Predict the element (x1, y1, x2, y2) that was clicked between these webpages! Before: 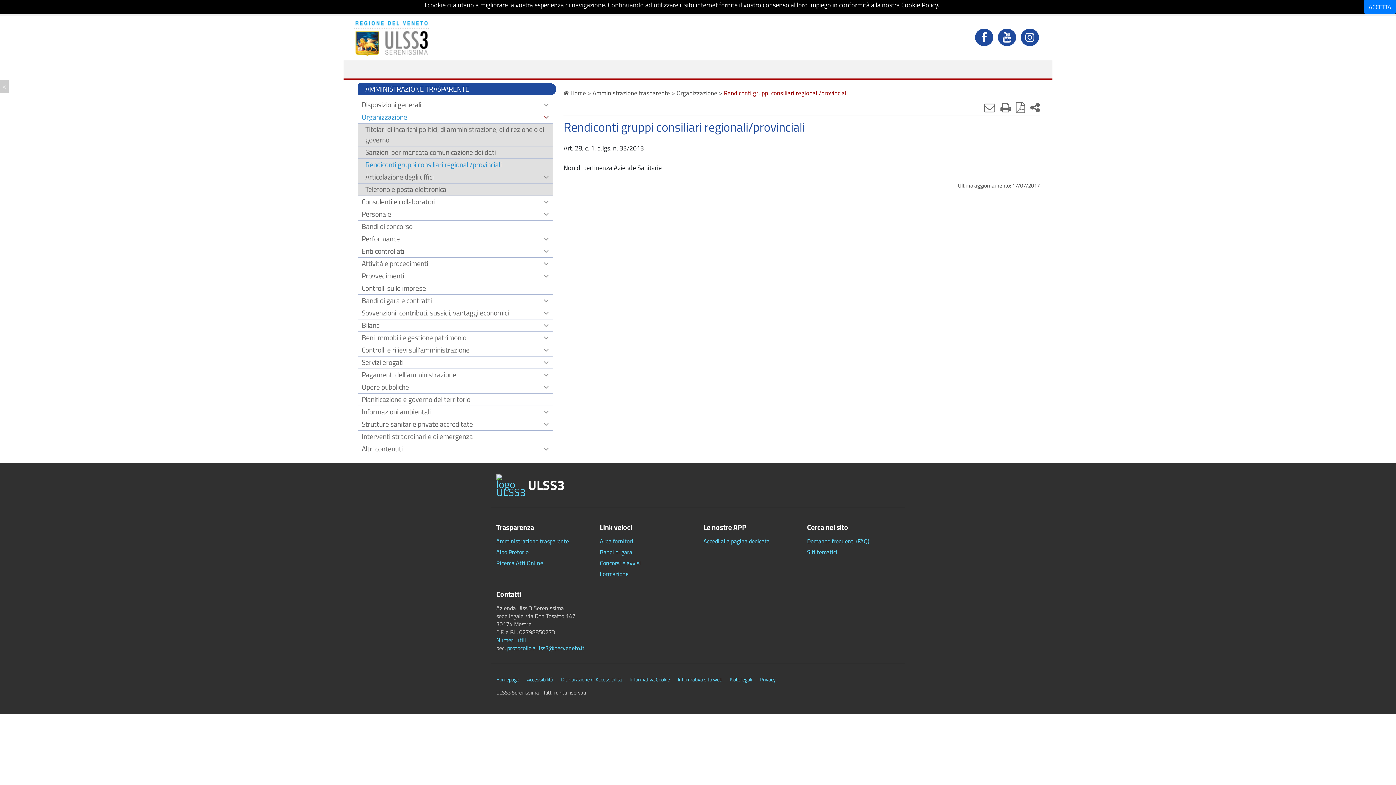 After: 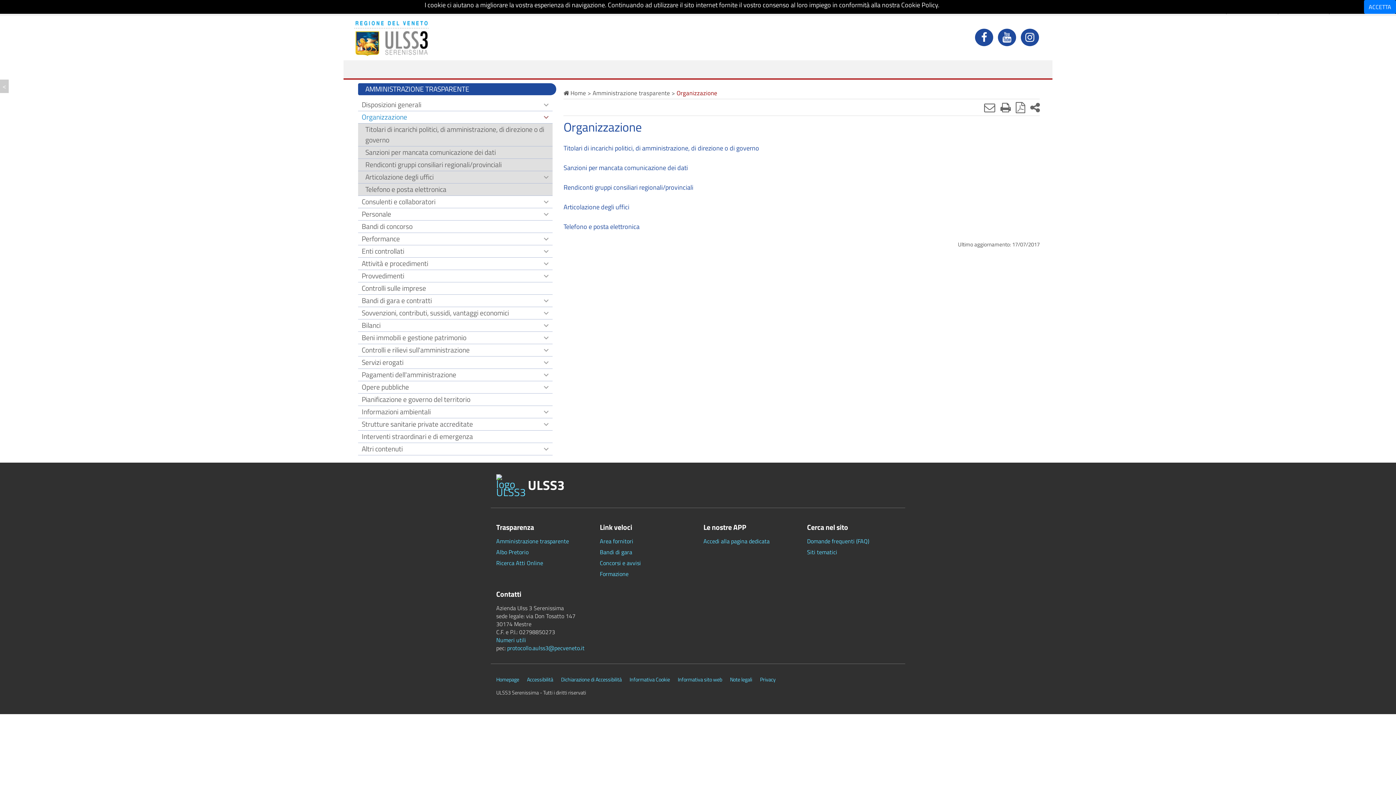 Action: label: Organizzazione bbox: (676, 88, 717, 97)